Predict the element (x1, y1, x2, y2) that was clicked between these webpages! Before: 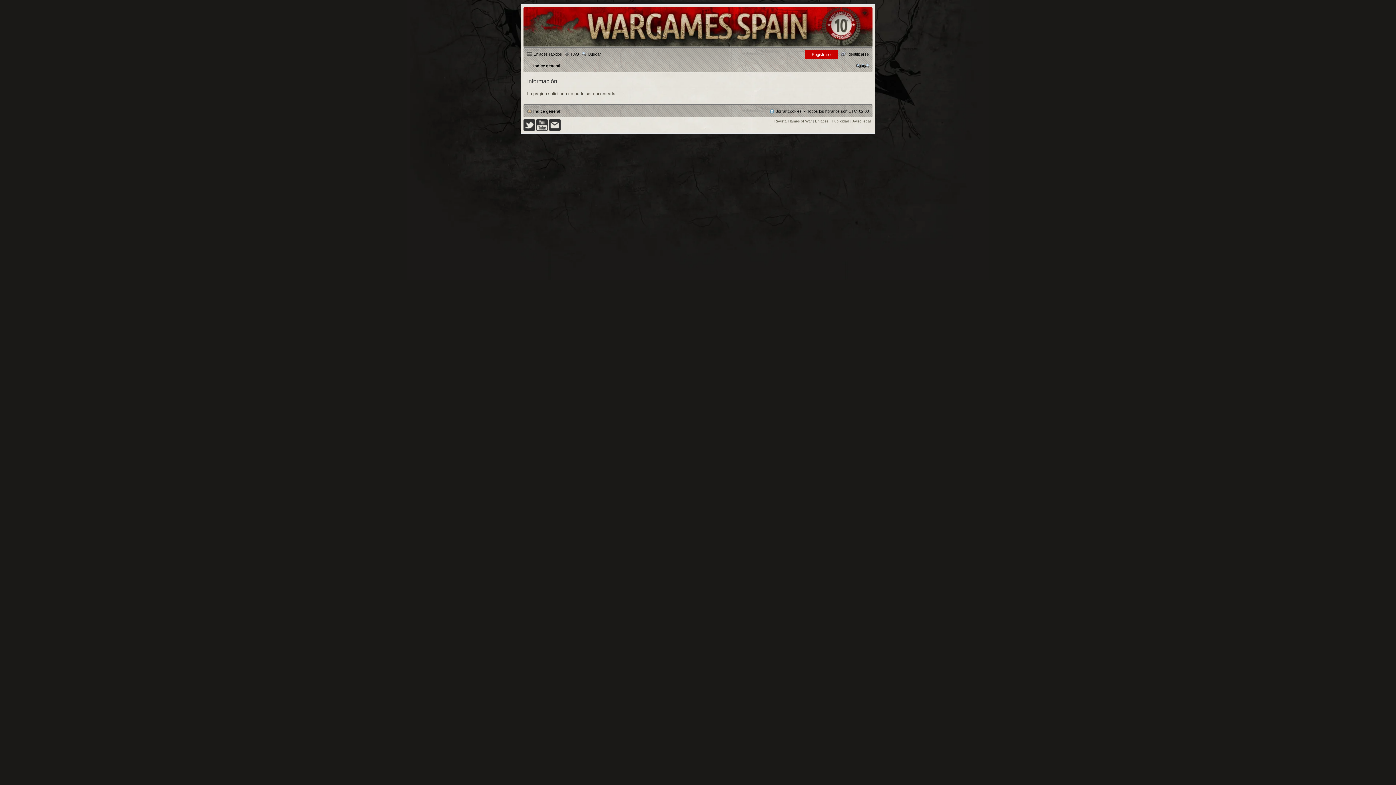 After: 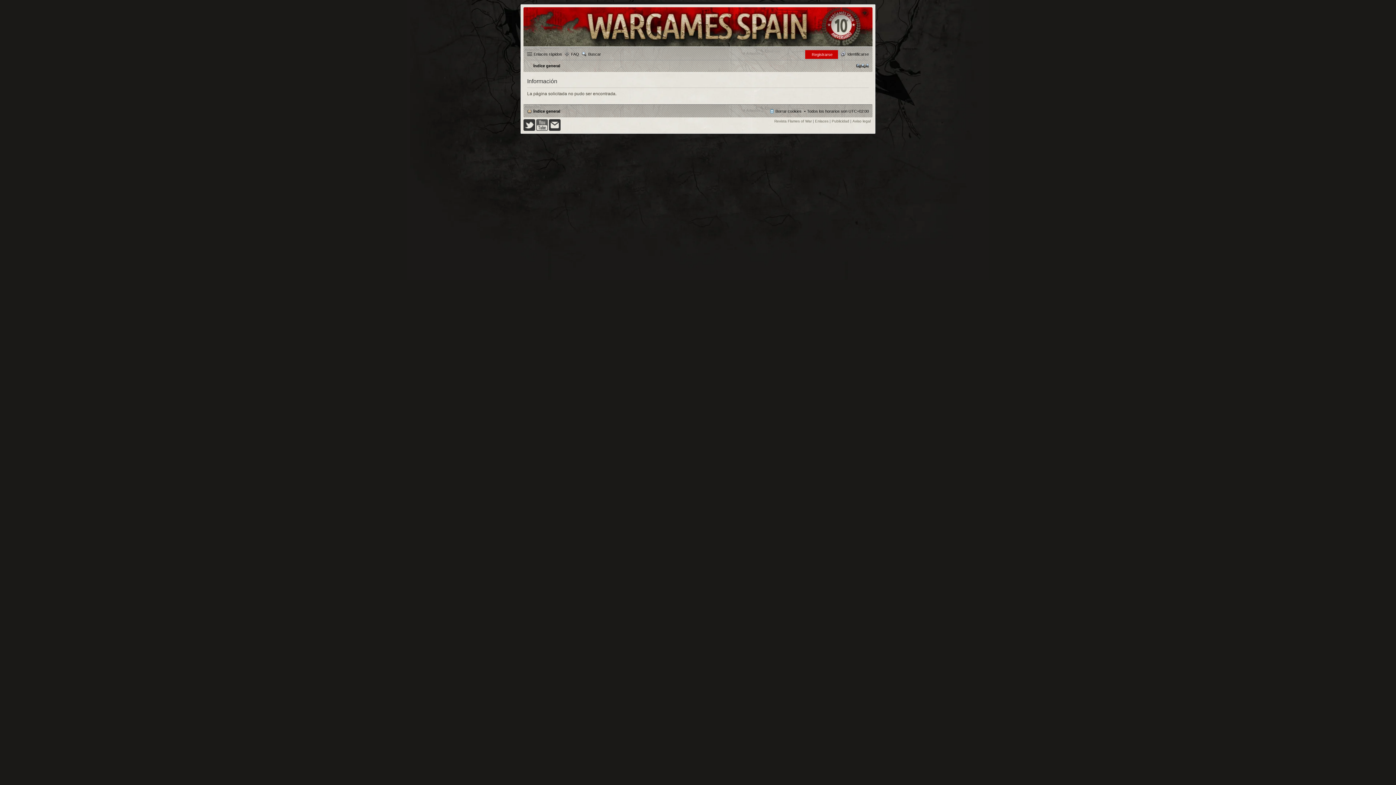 Action: bbox: (536, 127, 548, 131)